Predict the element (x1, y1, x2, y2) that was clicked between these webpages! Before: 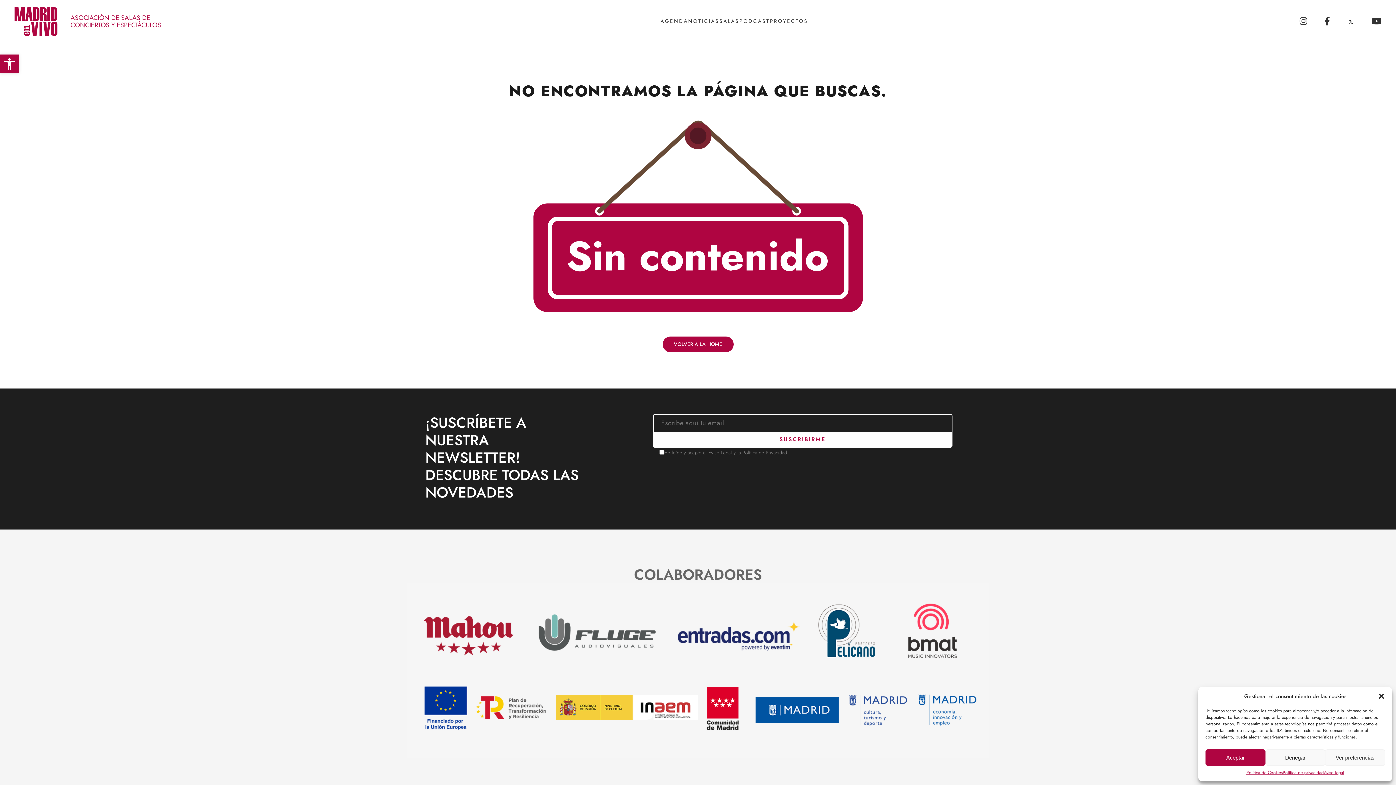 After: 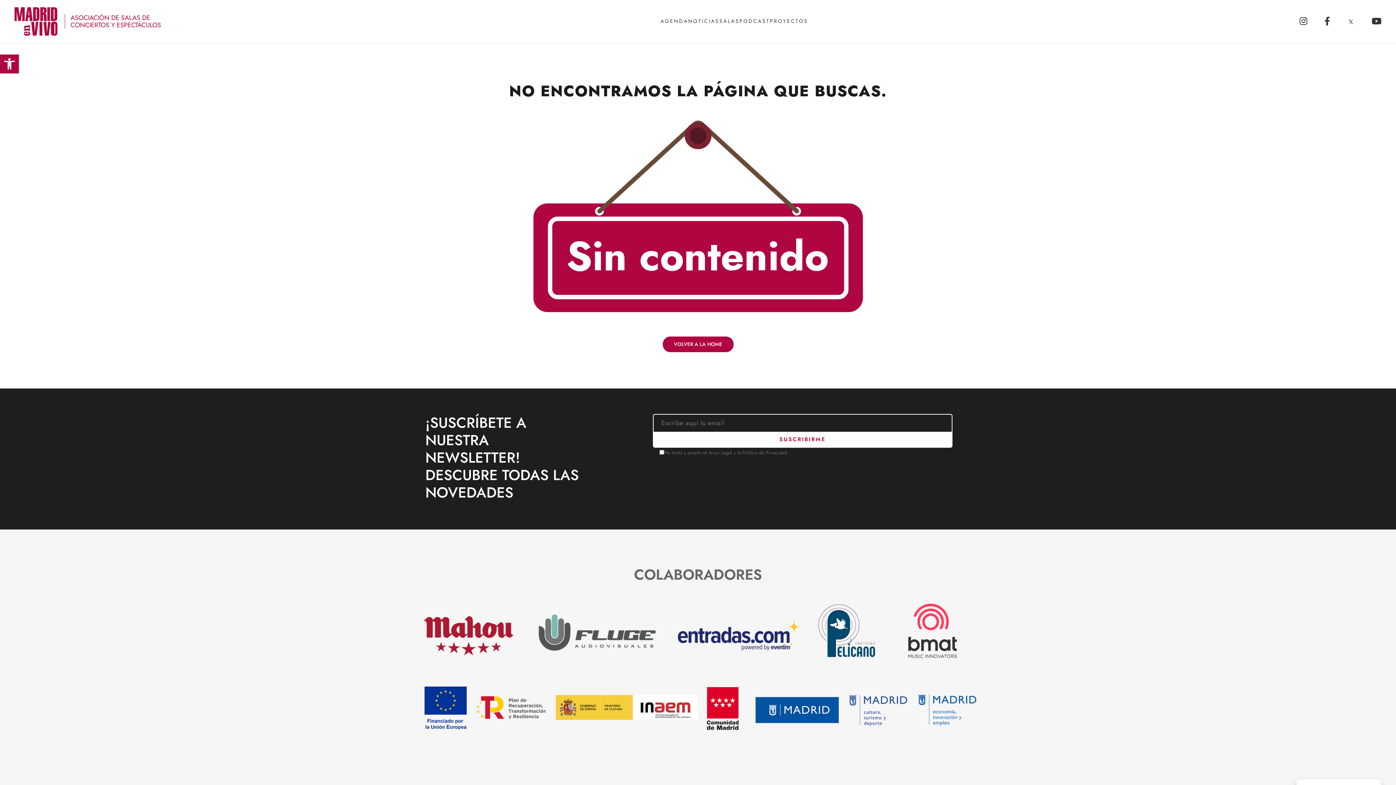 Action: label: Denegar bbox: (1265, 749, 1325, 766)